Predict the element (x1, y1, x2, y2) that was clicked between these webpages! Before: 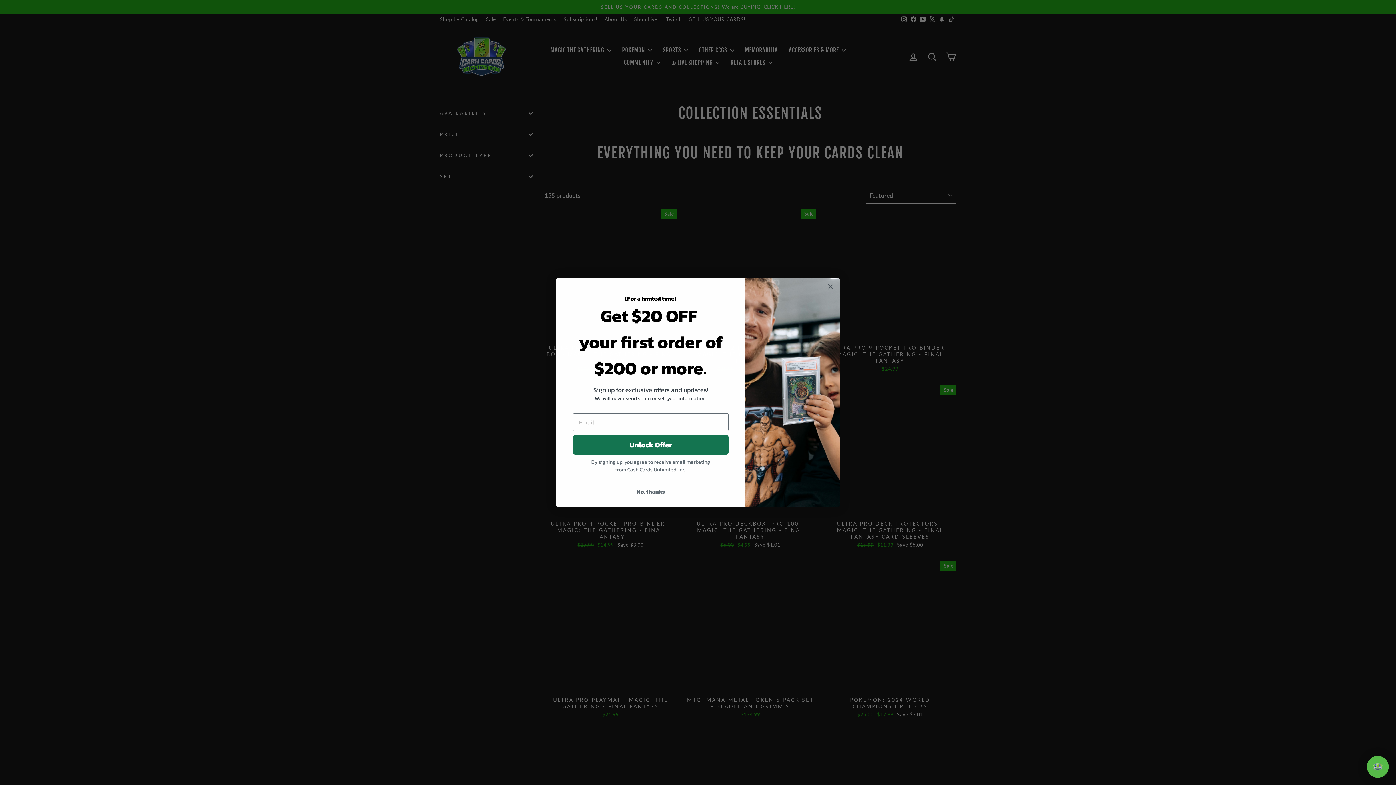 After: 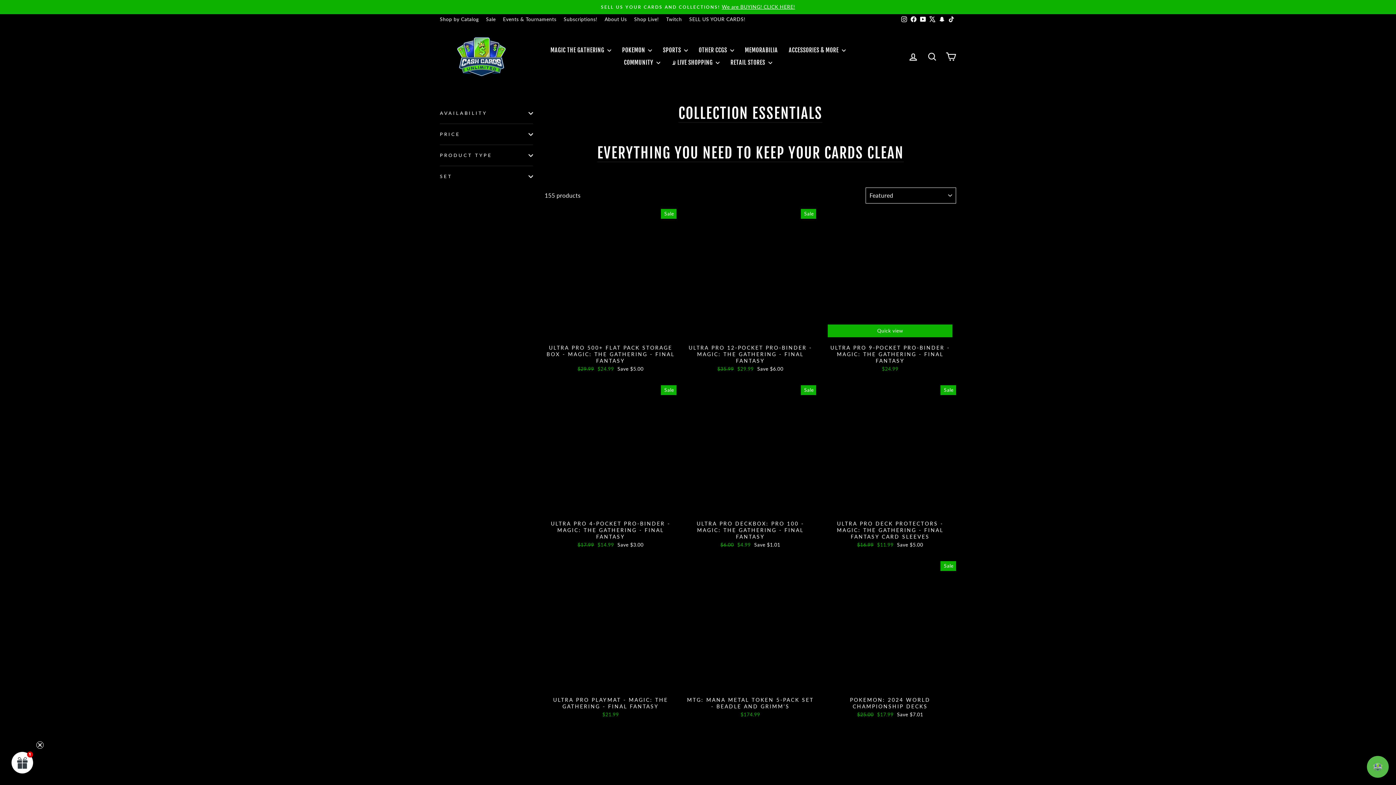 Action: bbox: (824, 280, 837, 293) label: Close dialog